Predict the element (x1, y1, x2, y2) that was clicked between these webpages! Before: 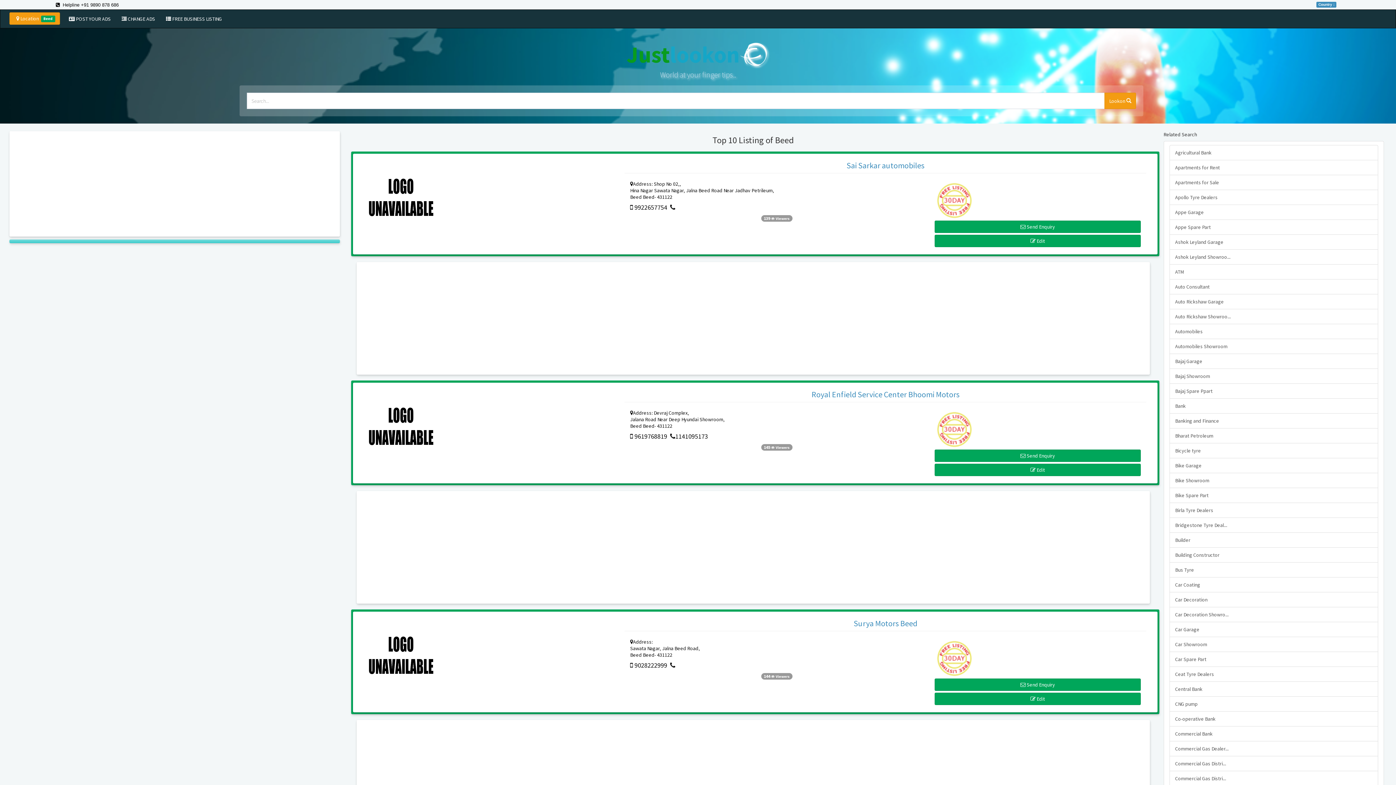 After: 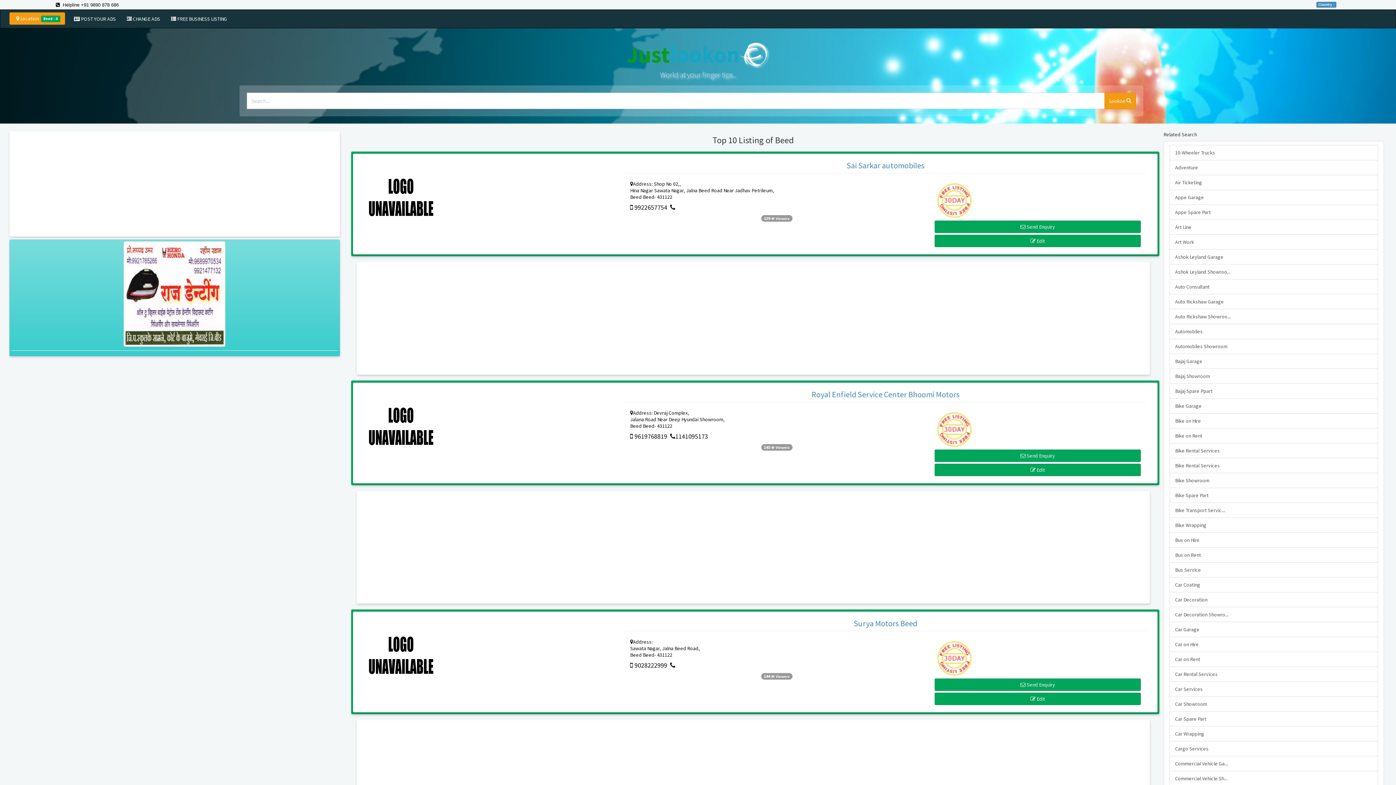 Action: bbox: (1169, 488, 1378, 503) label: Bike Spare Part